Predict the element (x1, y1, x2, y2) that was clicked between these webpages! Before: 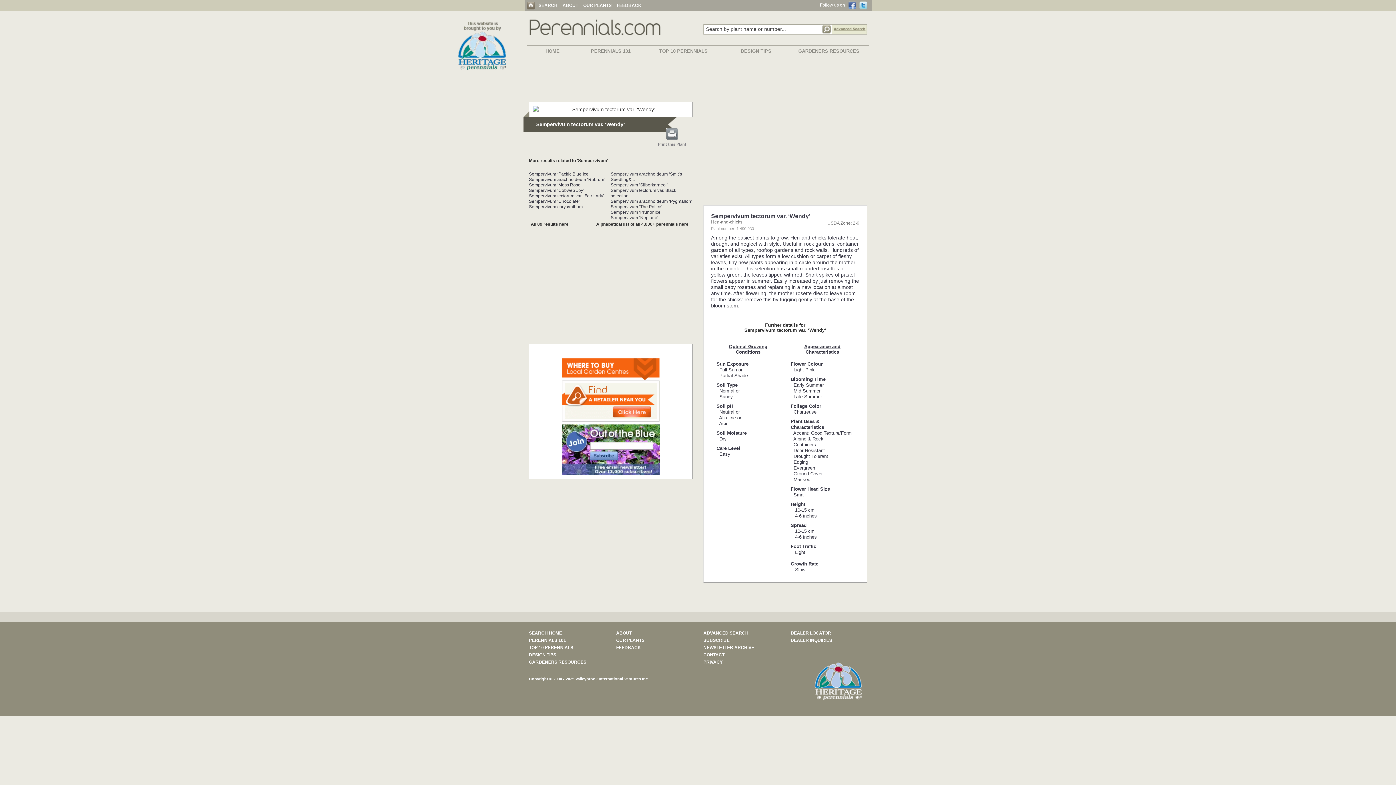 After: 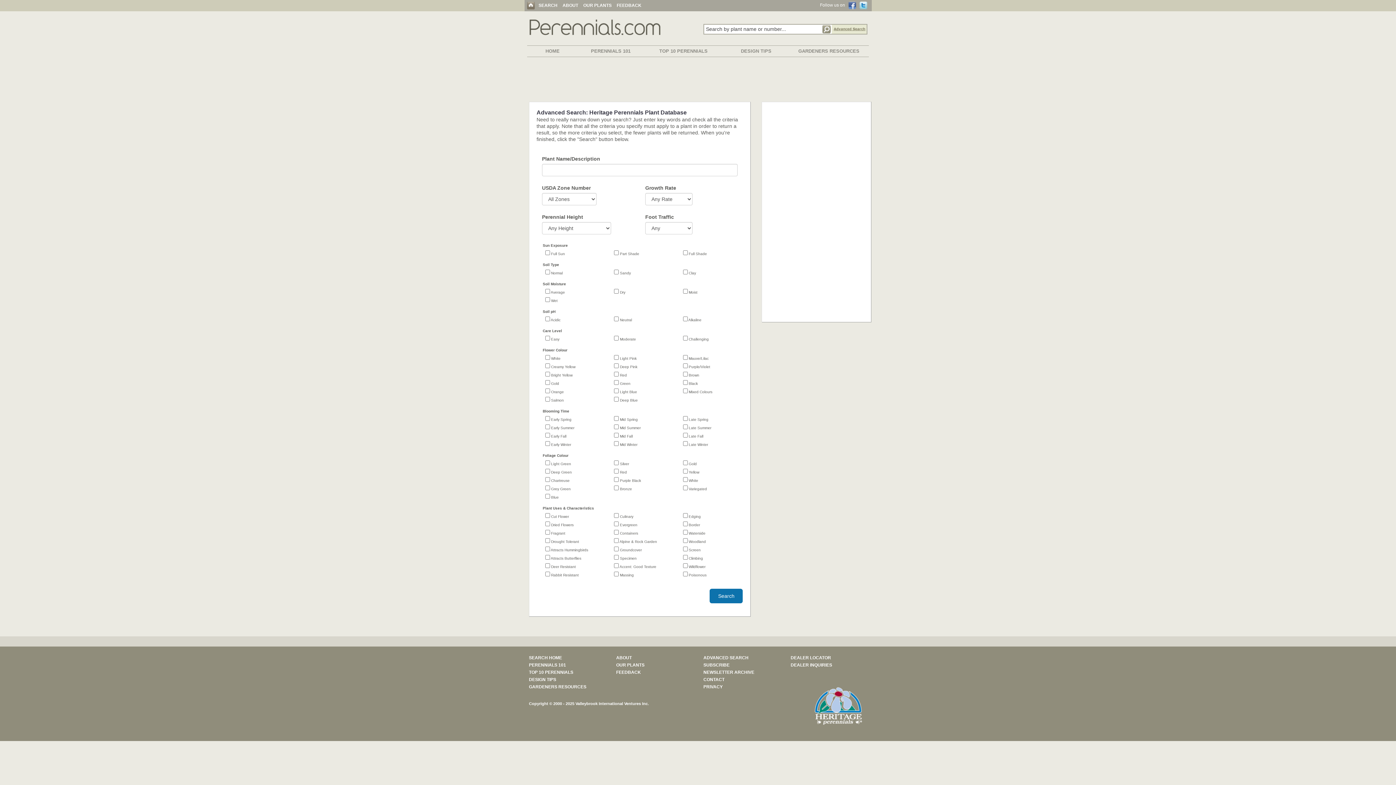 Action: label: ADVANCED SEARCH bbox: (703, 630, 748, 636)